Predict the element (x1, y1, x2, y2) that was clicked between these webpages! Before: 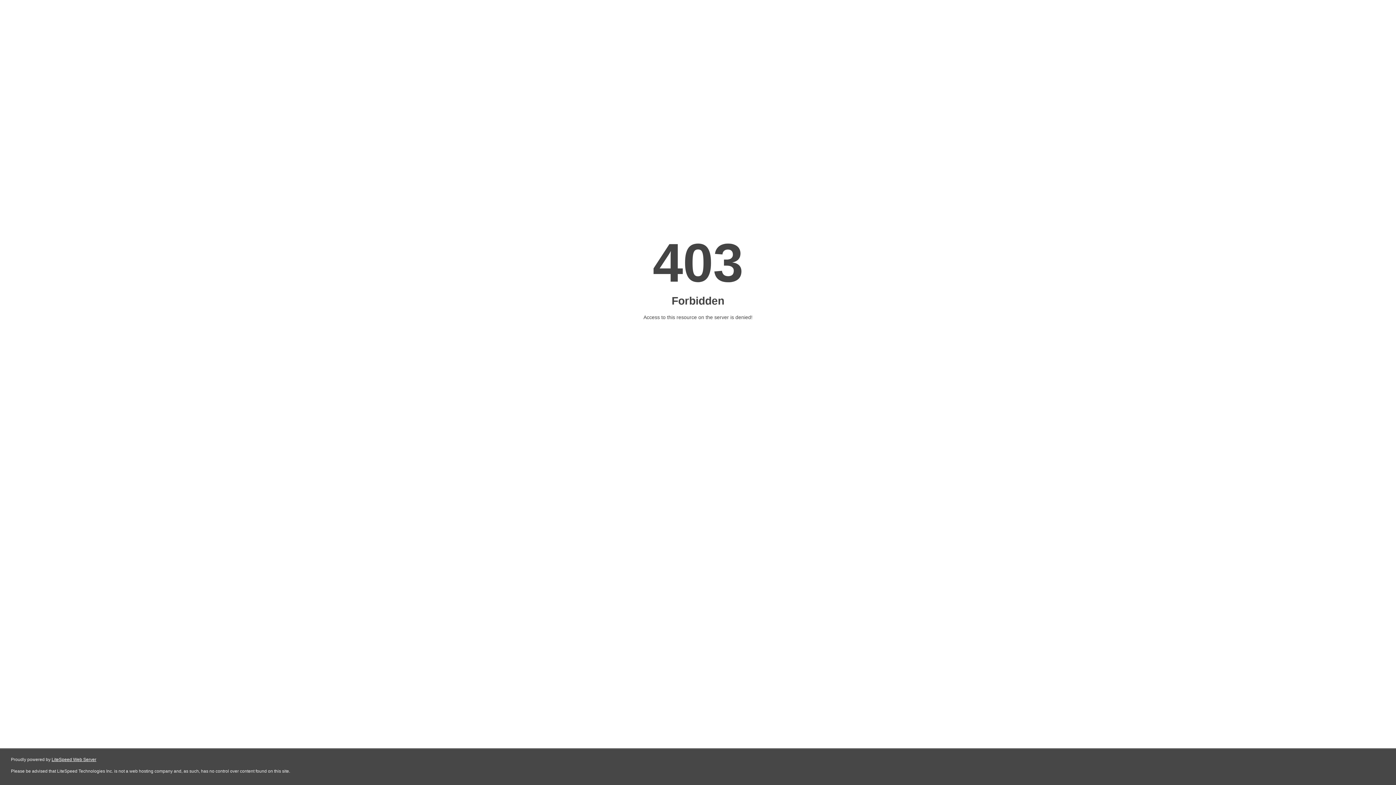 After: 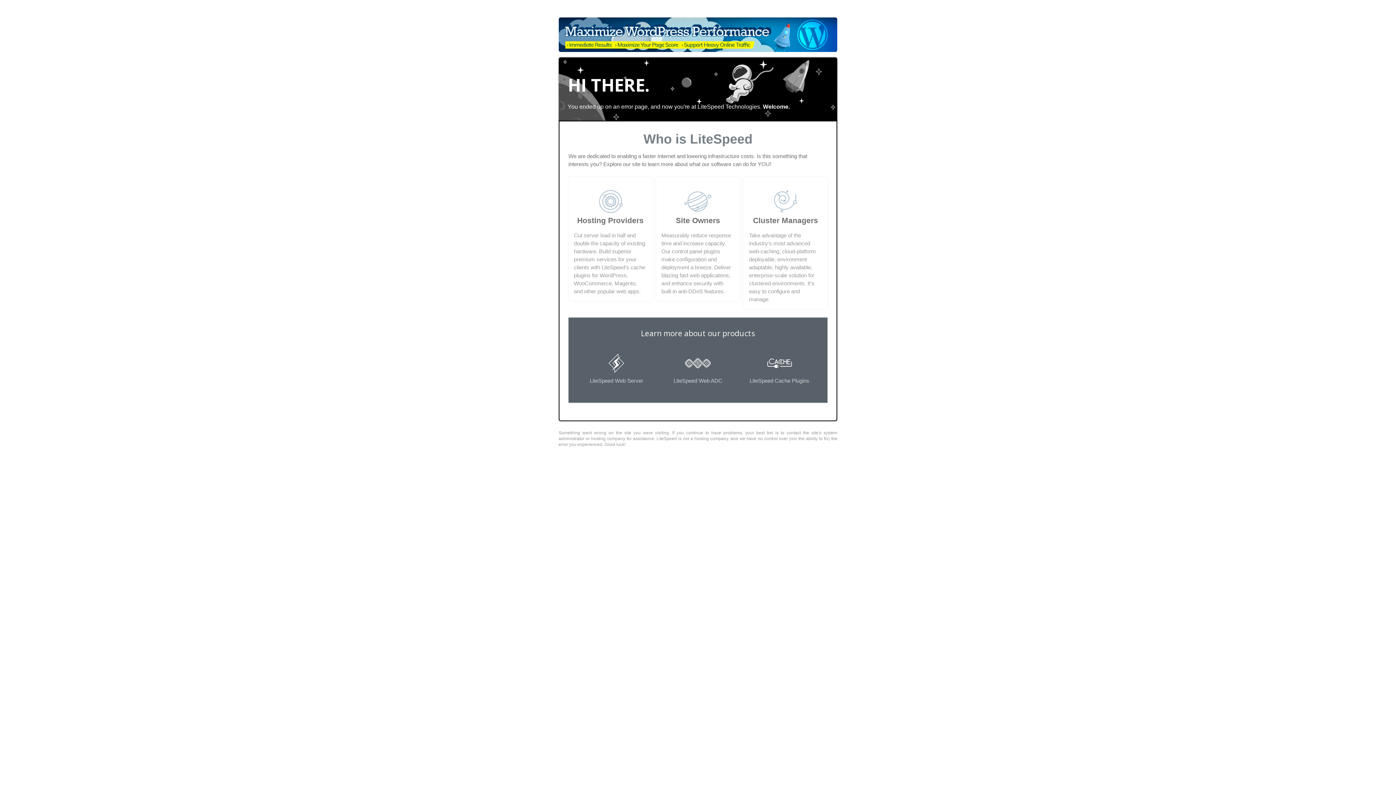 Action: bbox: (51, 757, 96, 762) label: LiteSpeed Web Server